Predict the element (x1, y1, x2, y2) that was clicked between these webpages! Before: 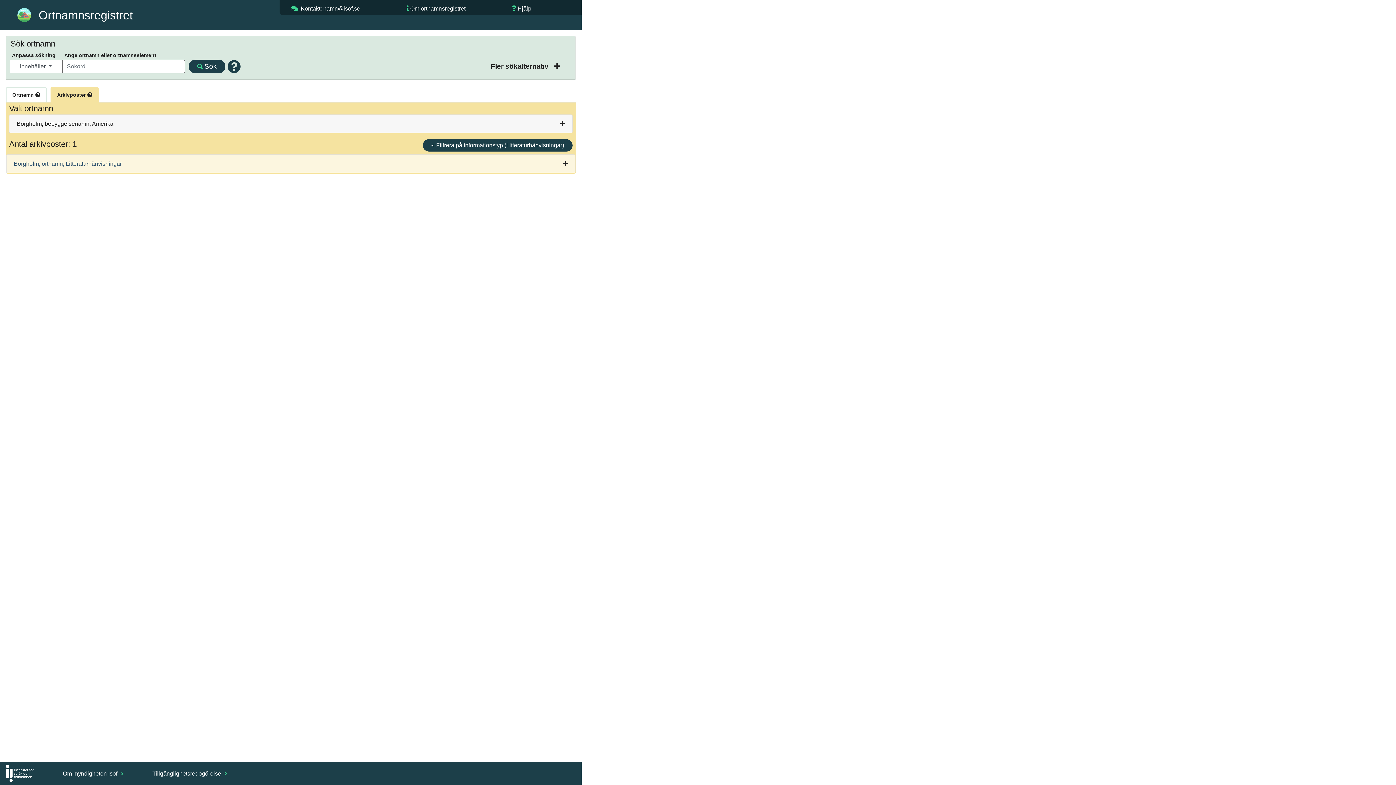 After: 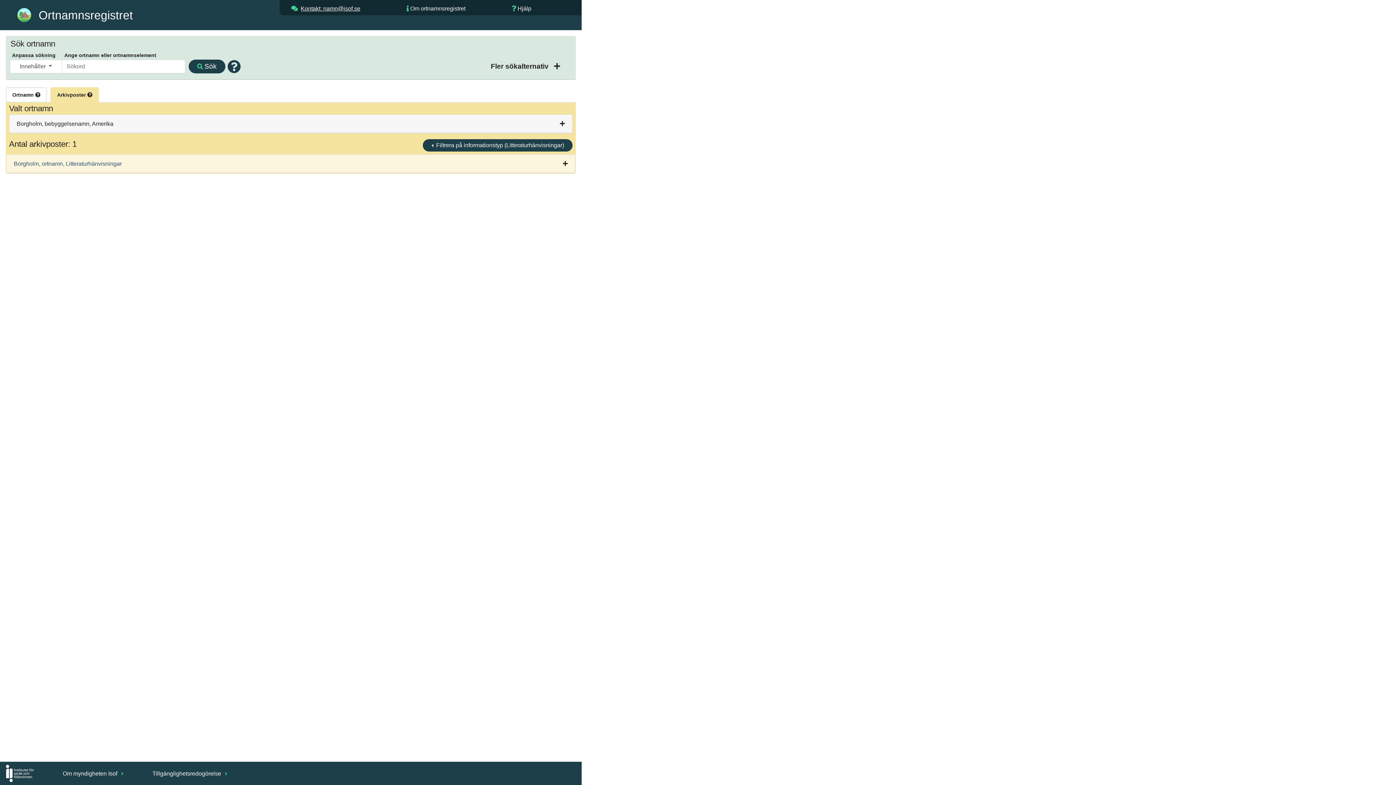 Action: bbox: (300, 5, 360, 11) label: Kontakt: namn@isof.se